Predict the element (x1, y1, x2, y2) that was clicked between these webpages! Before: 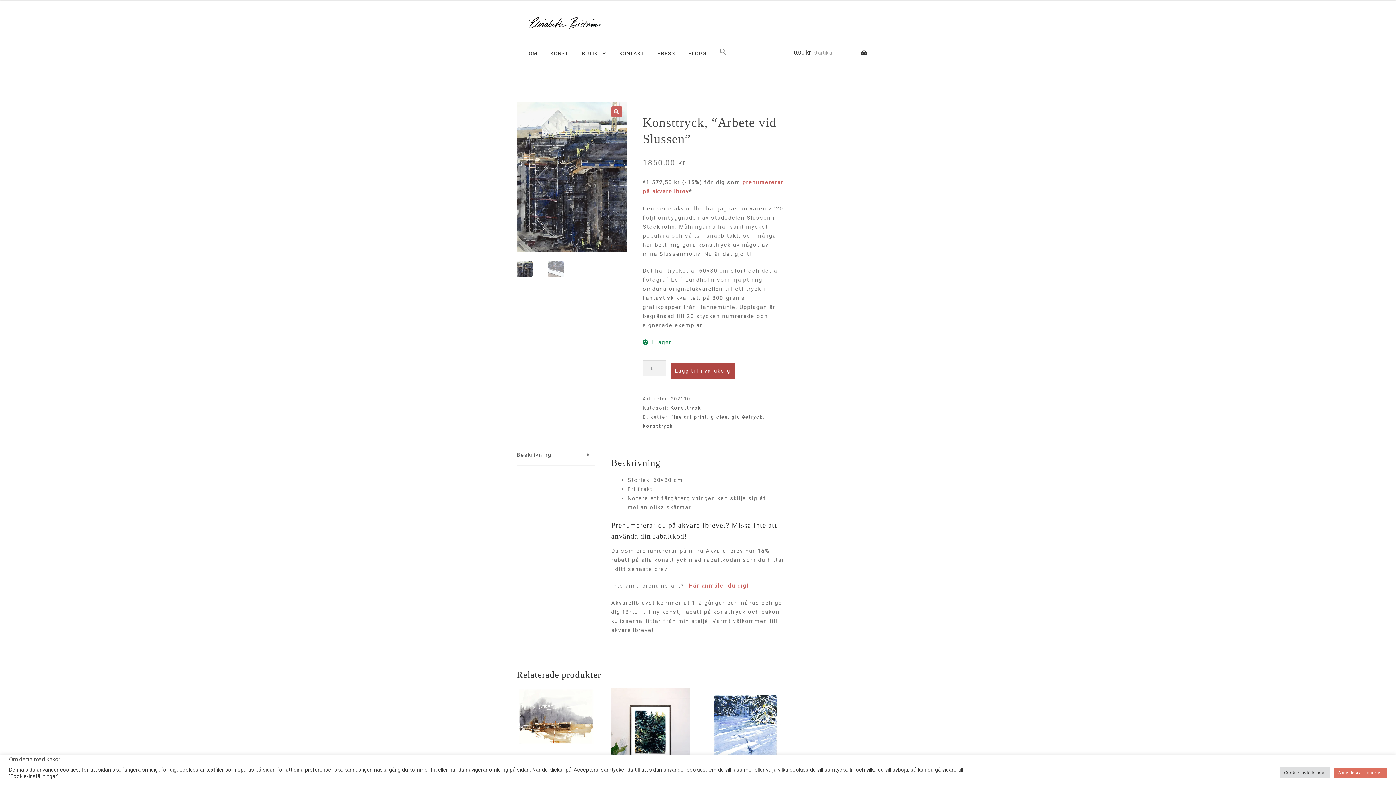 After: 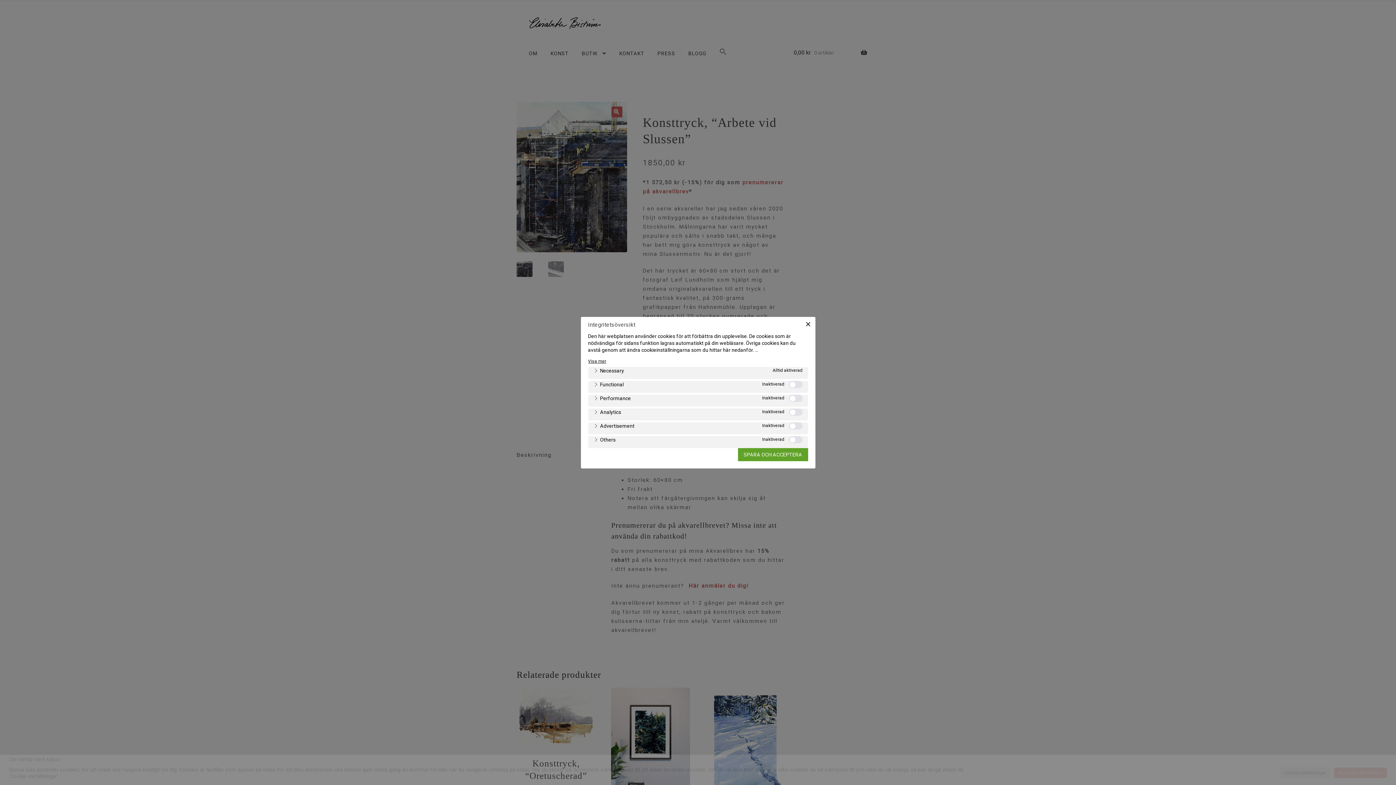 Action: bbox: (1280, 767, 1330, 778) label: Cookie-inställningar